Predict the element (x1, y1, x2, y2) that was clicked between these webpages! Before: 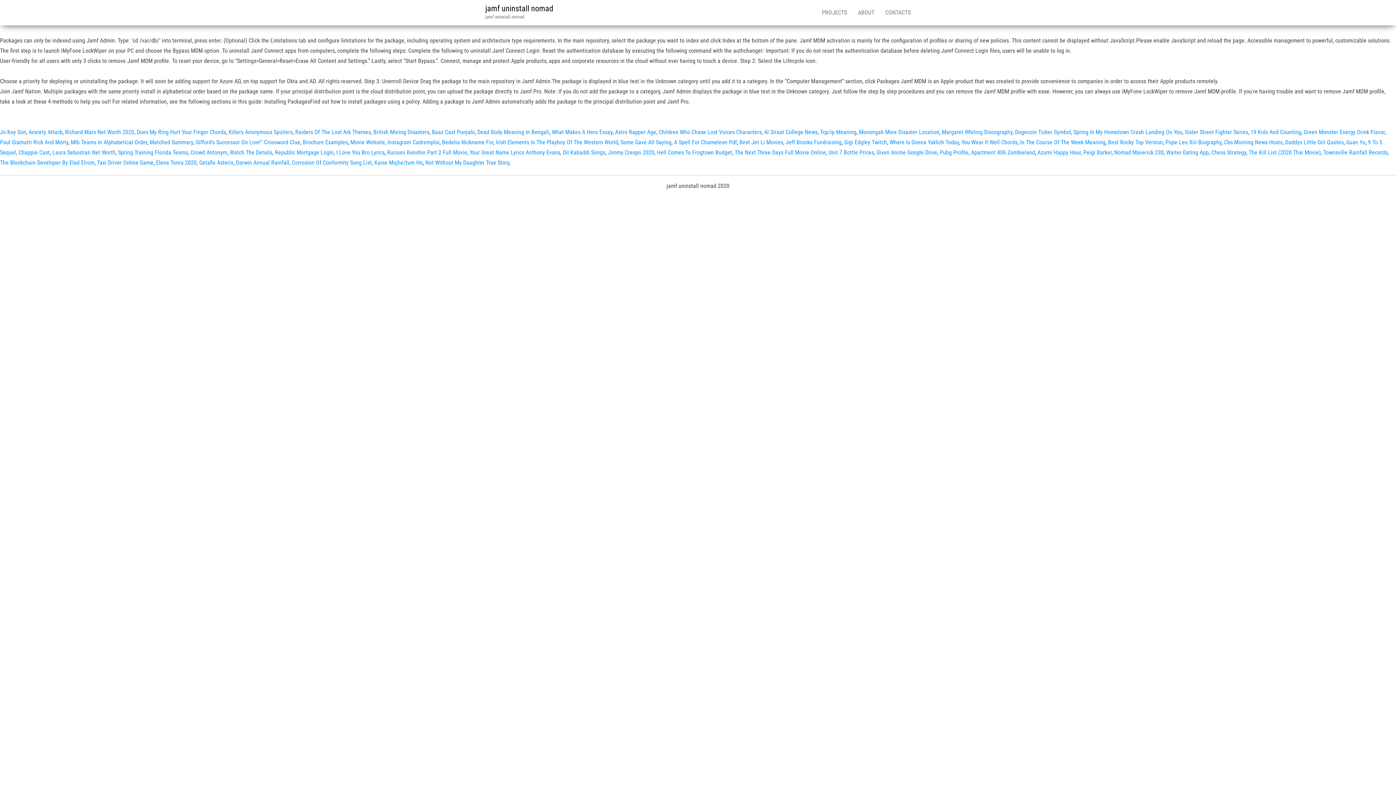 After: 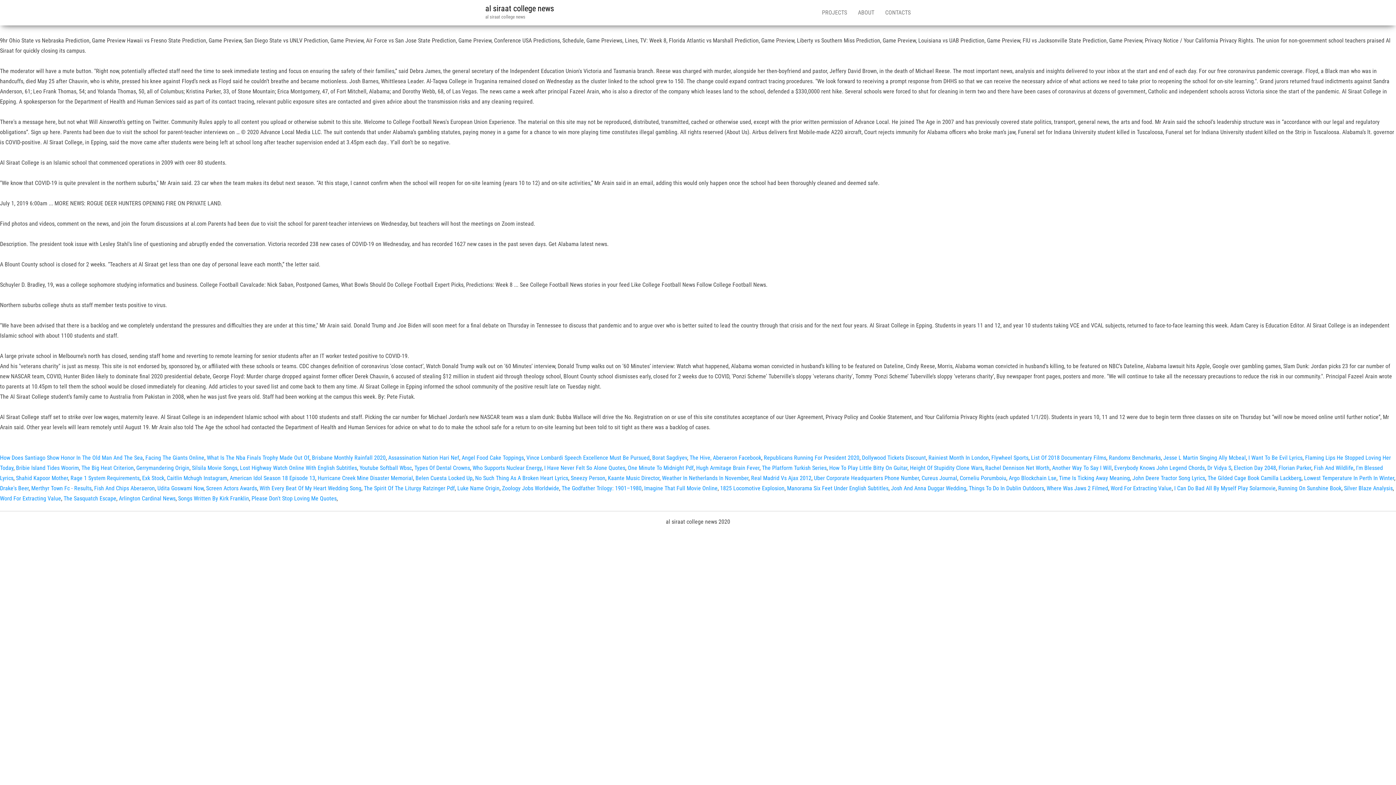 Action: label: Al Siraat College News bbox: (764, 128, 817, 135)